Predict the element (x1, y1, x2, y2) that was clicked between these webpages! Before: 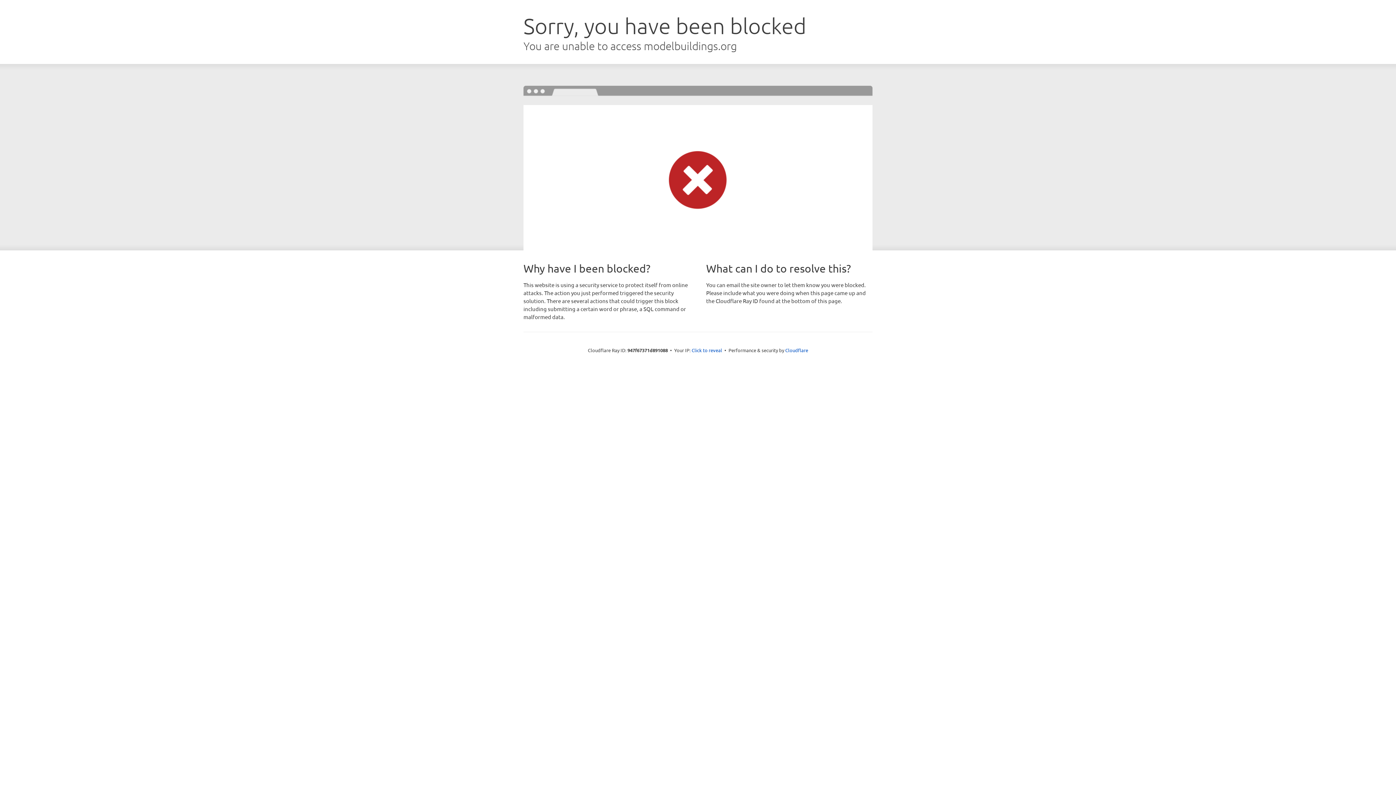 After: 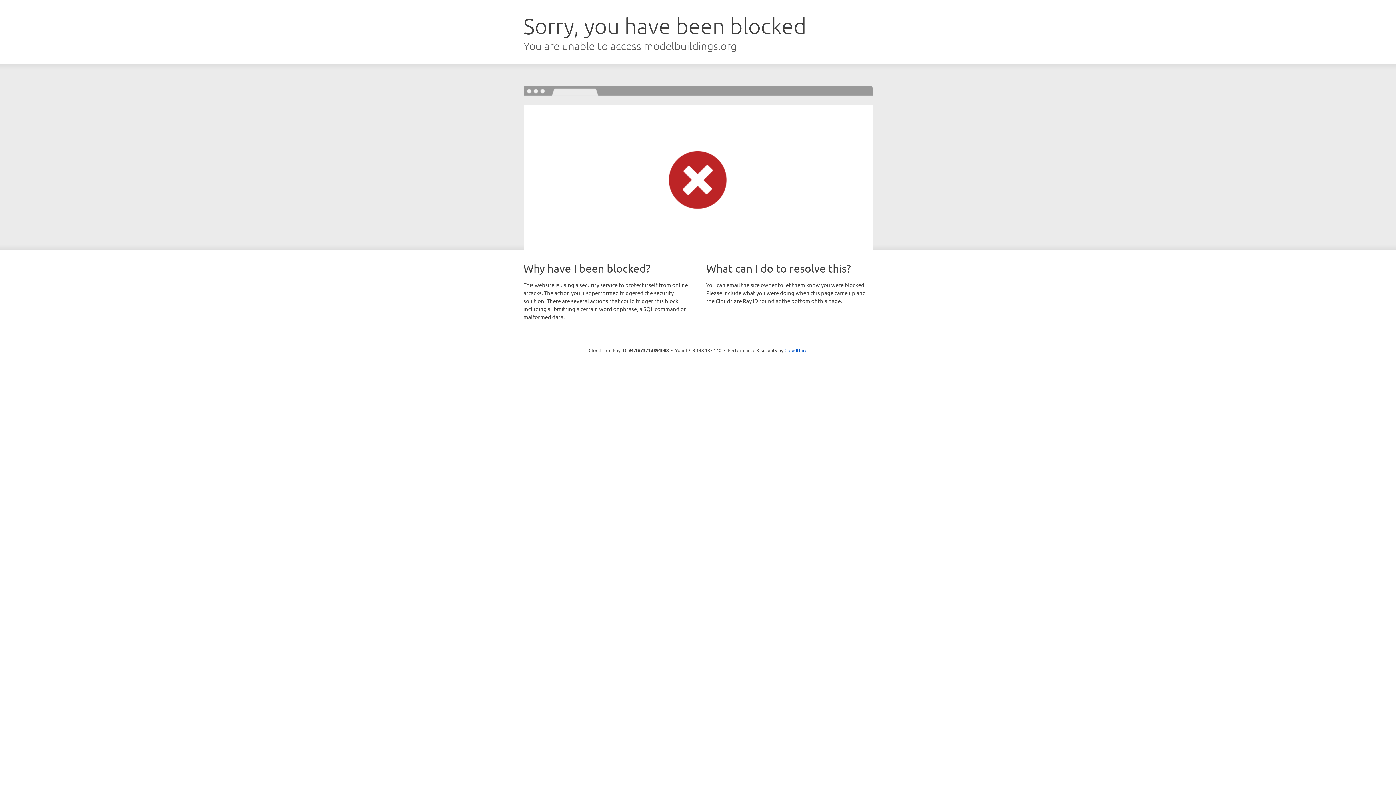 Action: bbox: (691, 346, 722, 353) label: Click to reveal